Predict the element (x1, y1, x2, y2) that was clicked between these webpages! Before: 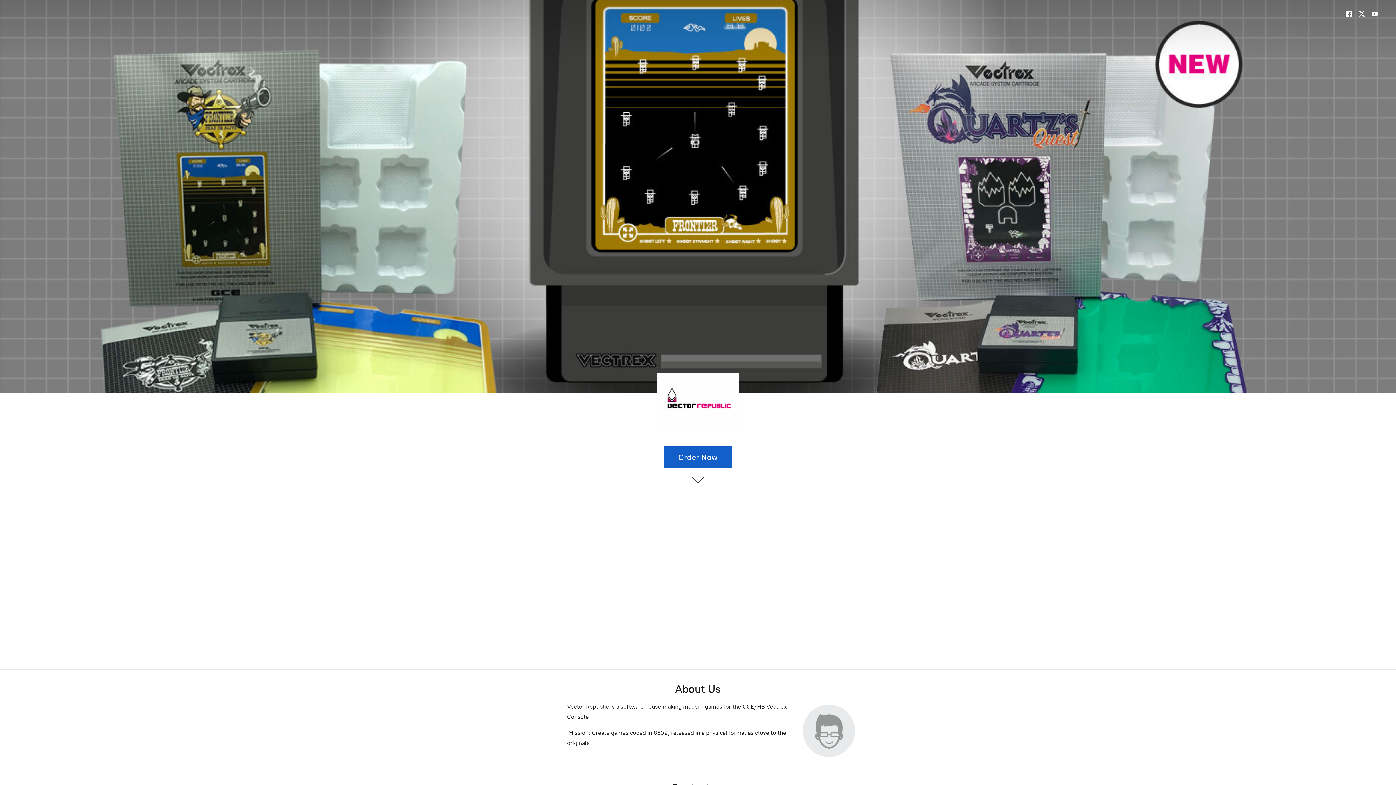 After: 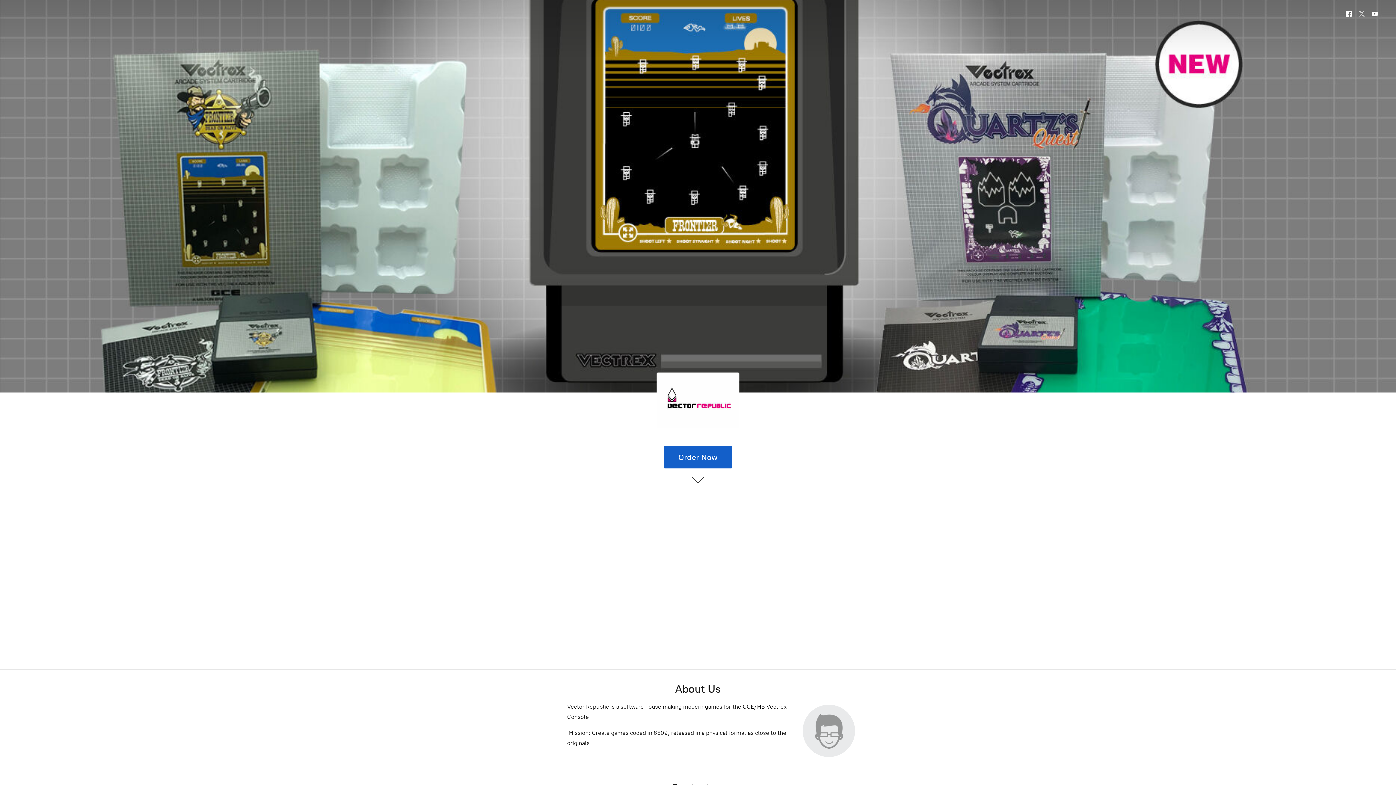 Action: bbox: (1355, 7, 1368, 20)